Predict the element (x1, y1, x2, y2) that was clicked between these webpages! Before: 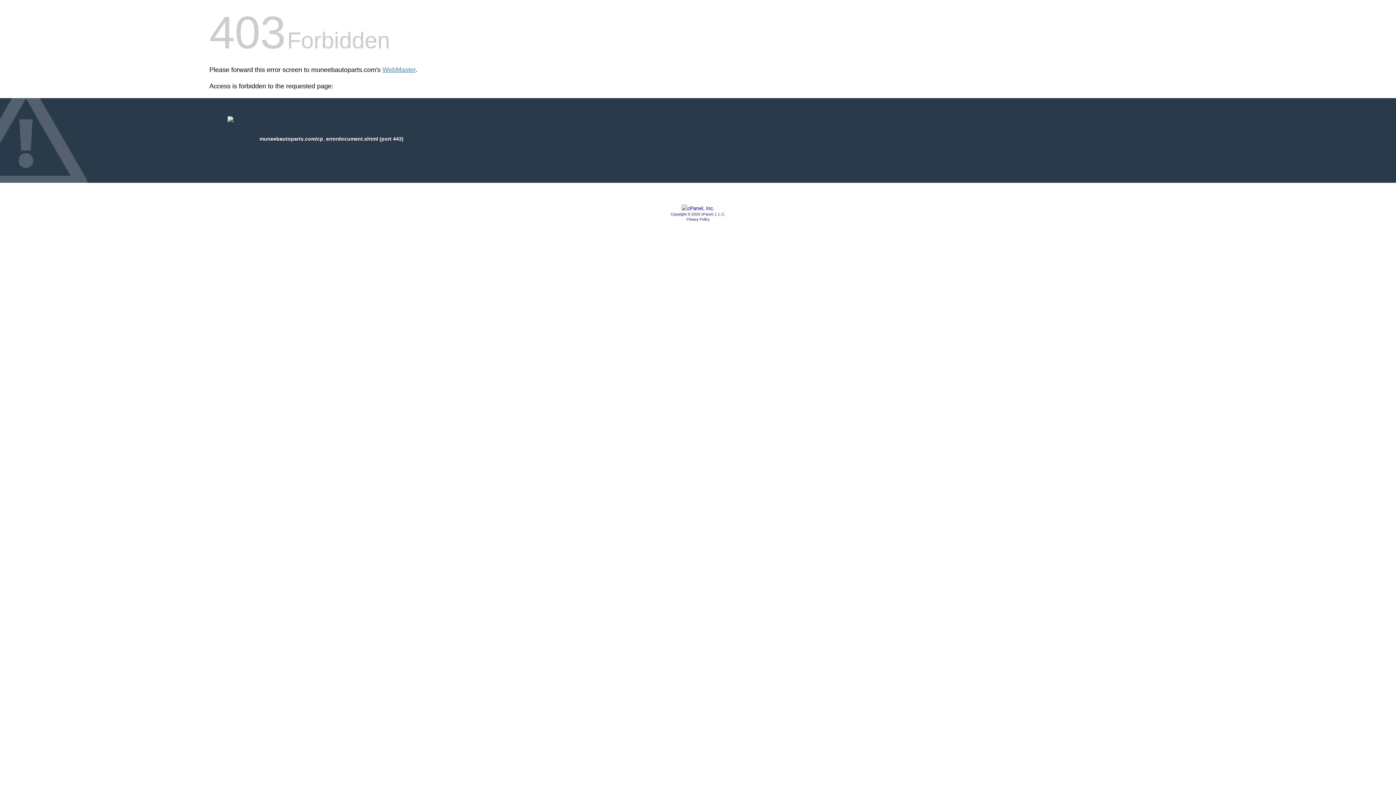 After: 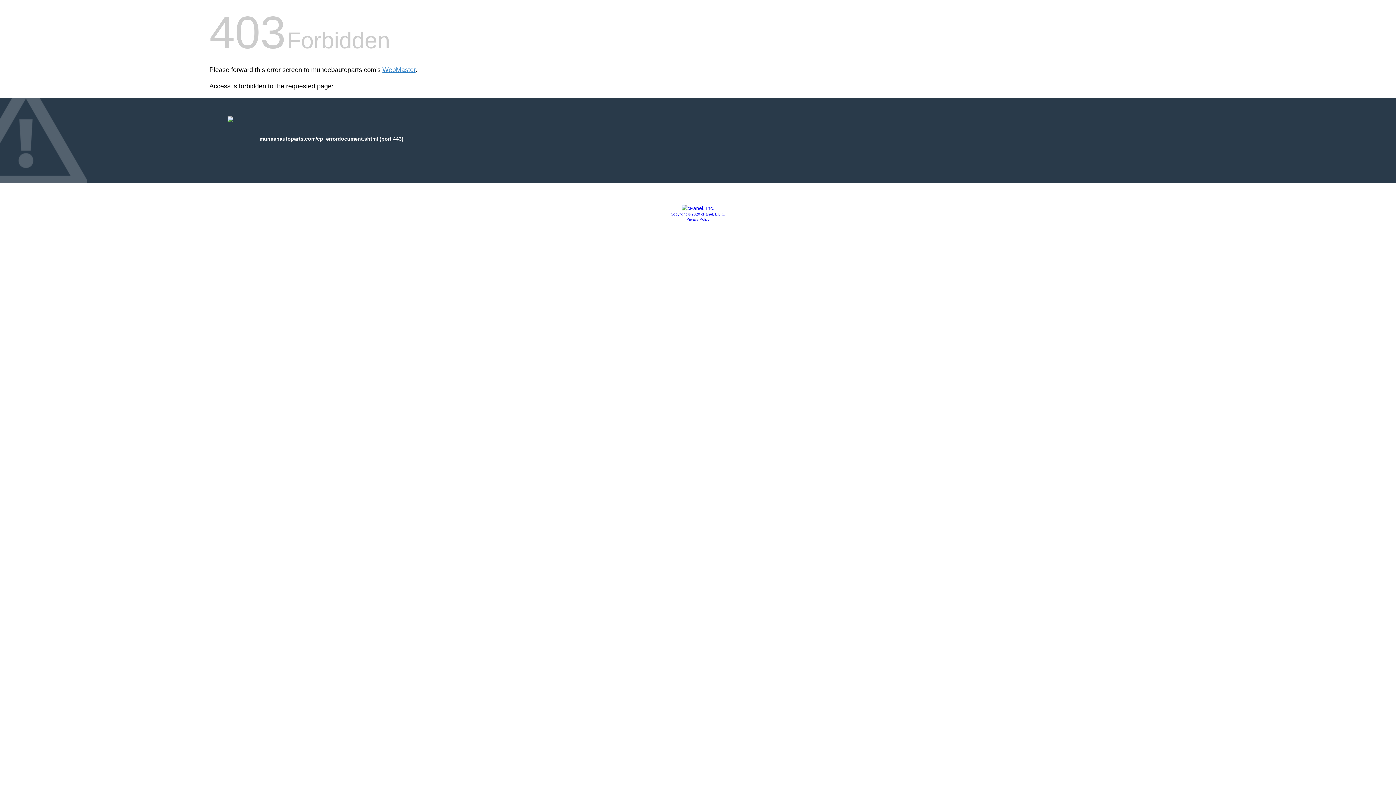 Action: label: Privacy Policy bbox: (686, 217, 709, 221)